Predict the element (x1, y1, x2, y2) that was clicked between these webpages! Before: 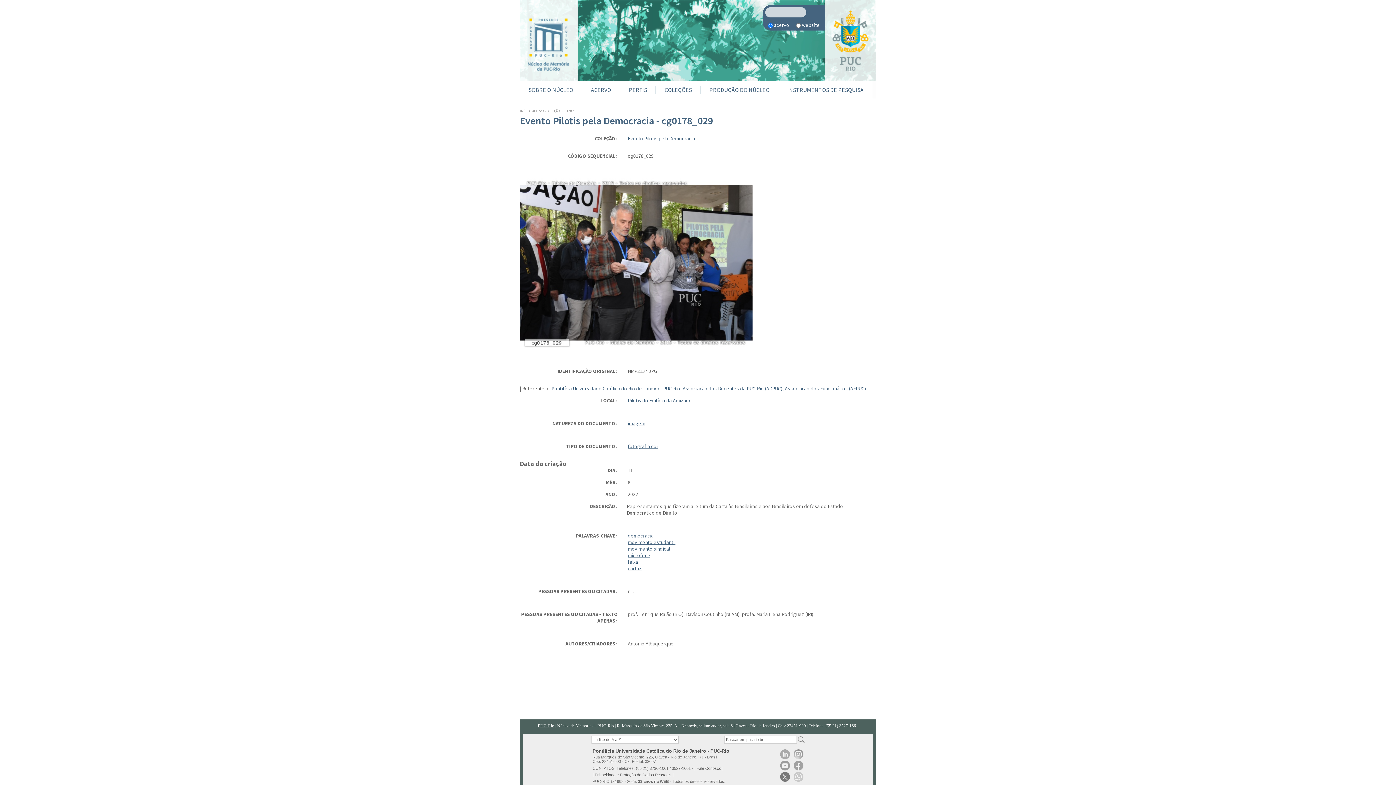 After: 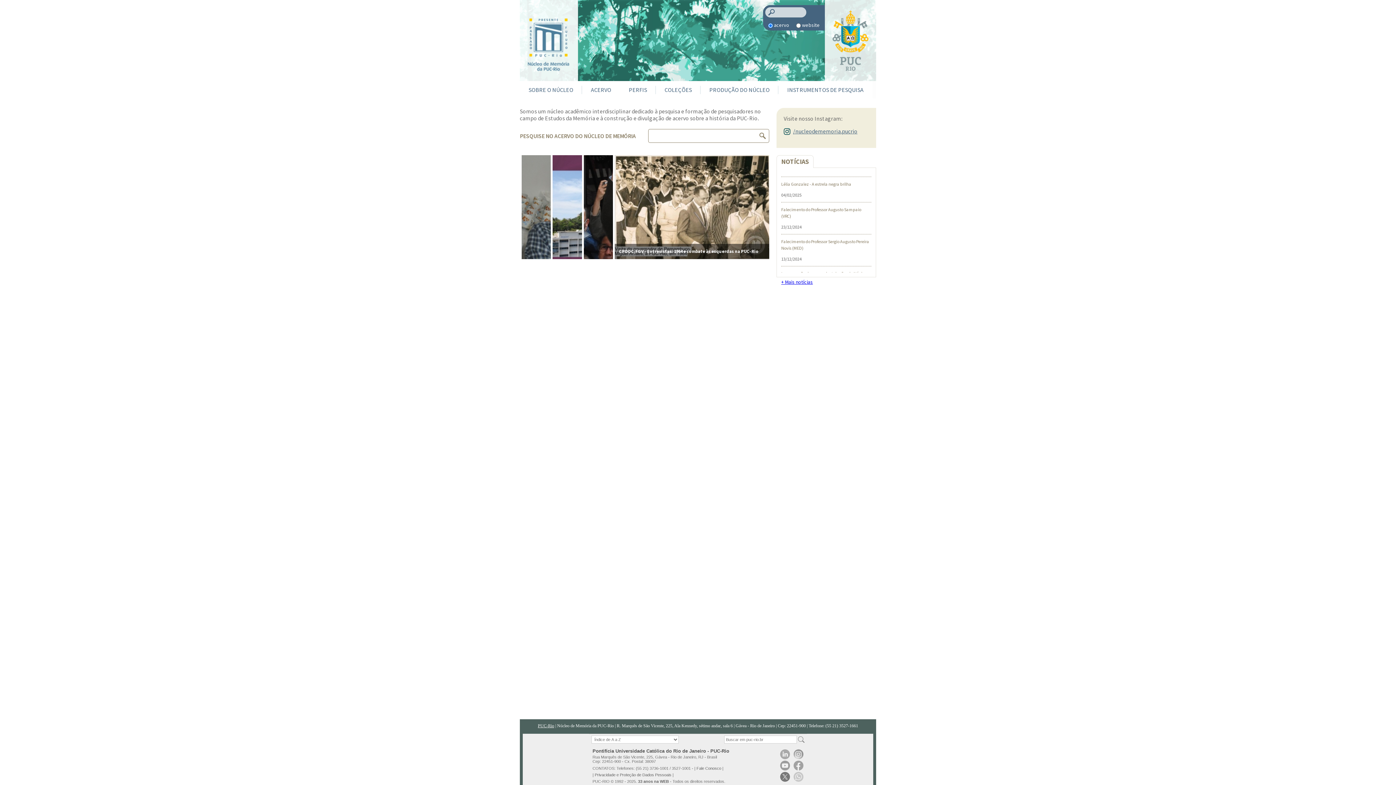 Action: bbox: (520, 0, 578, 81)